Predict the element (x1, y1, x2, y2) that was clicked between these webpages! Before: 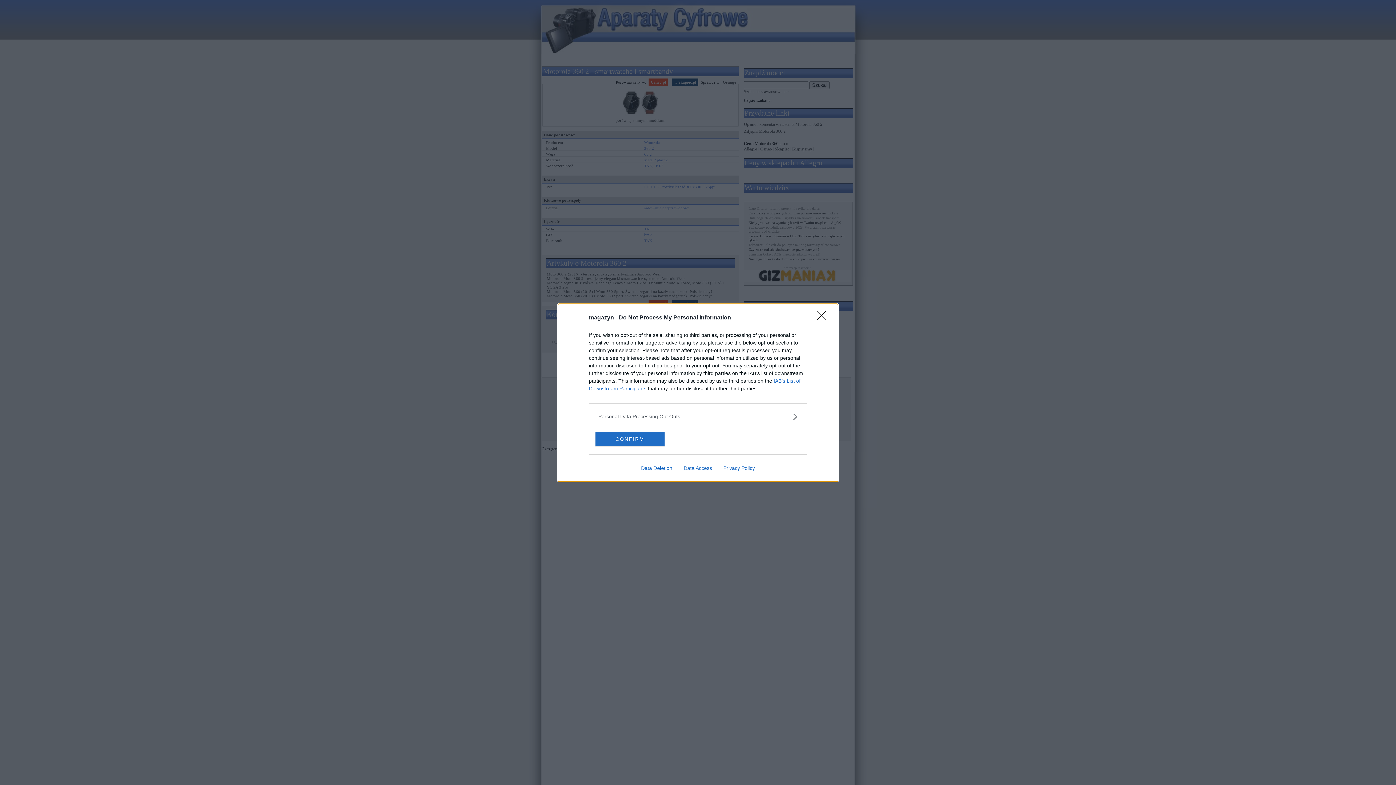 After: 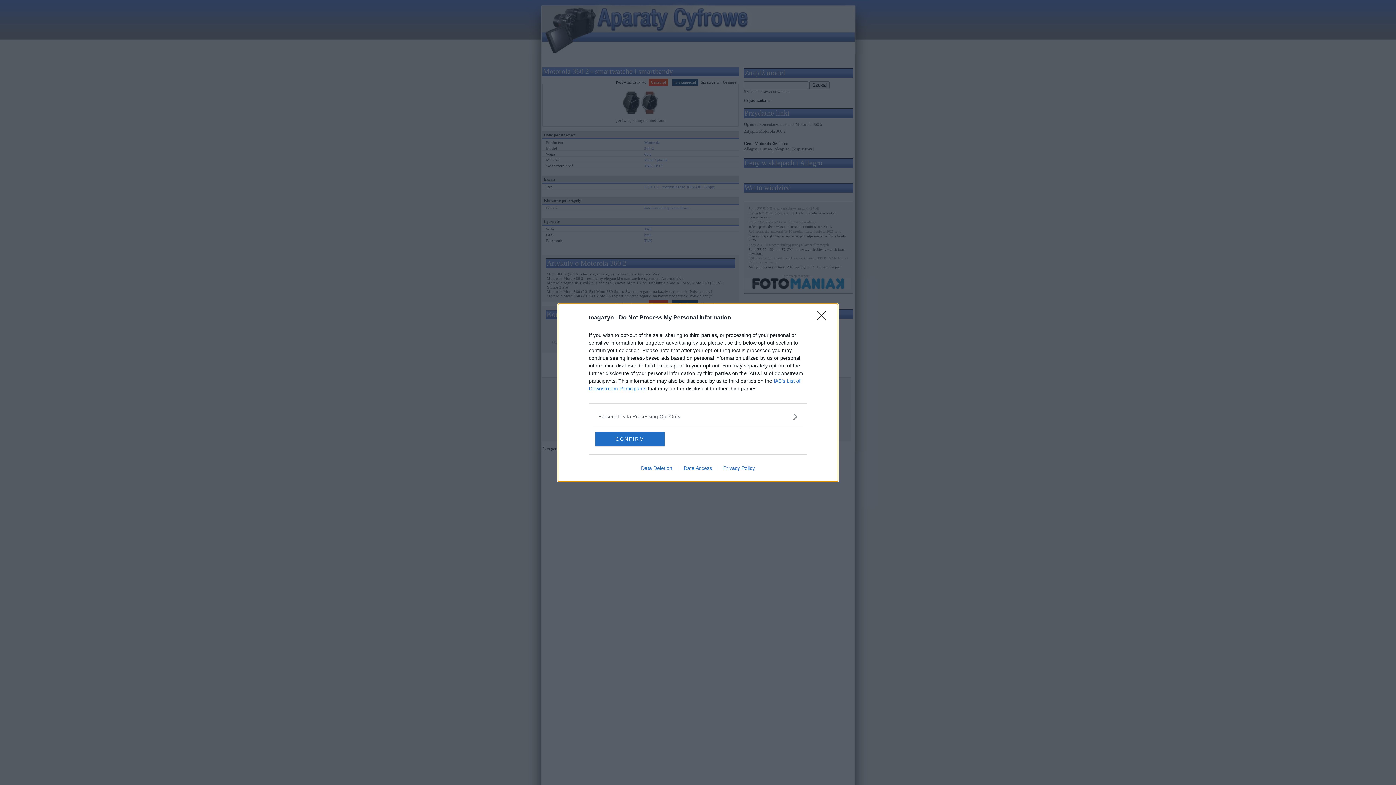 Action: label: Data Access bbox: (678, 465, 717, 471)